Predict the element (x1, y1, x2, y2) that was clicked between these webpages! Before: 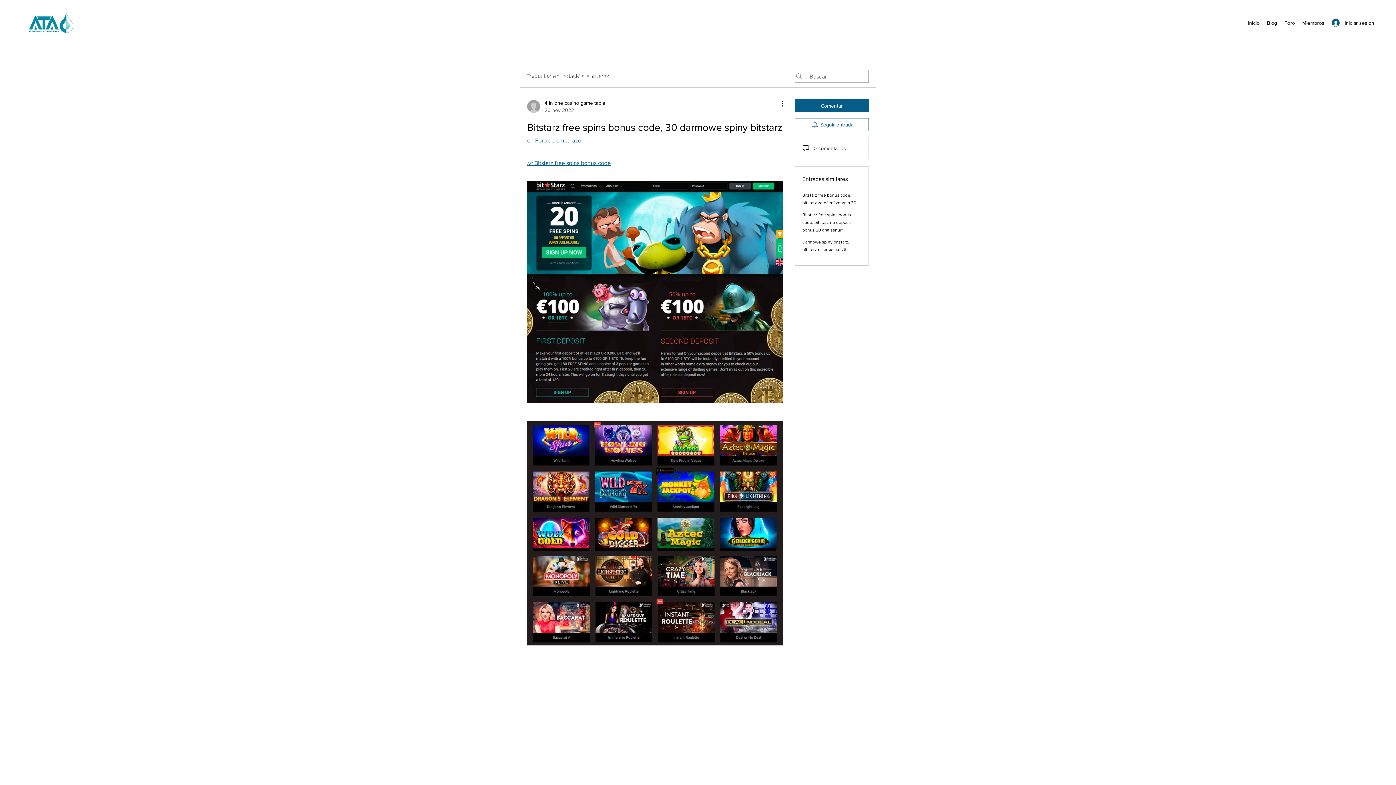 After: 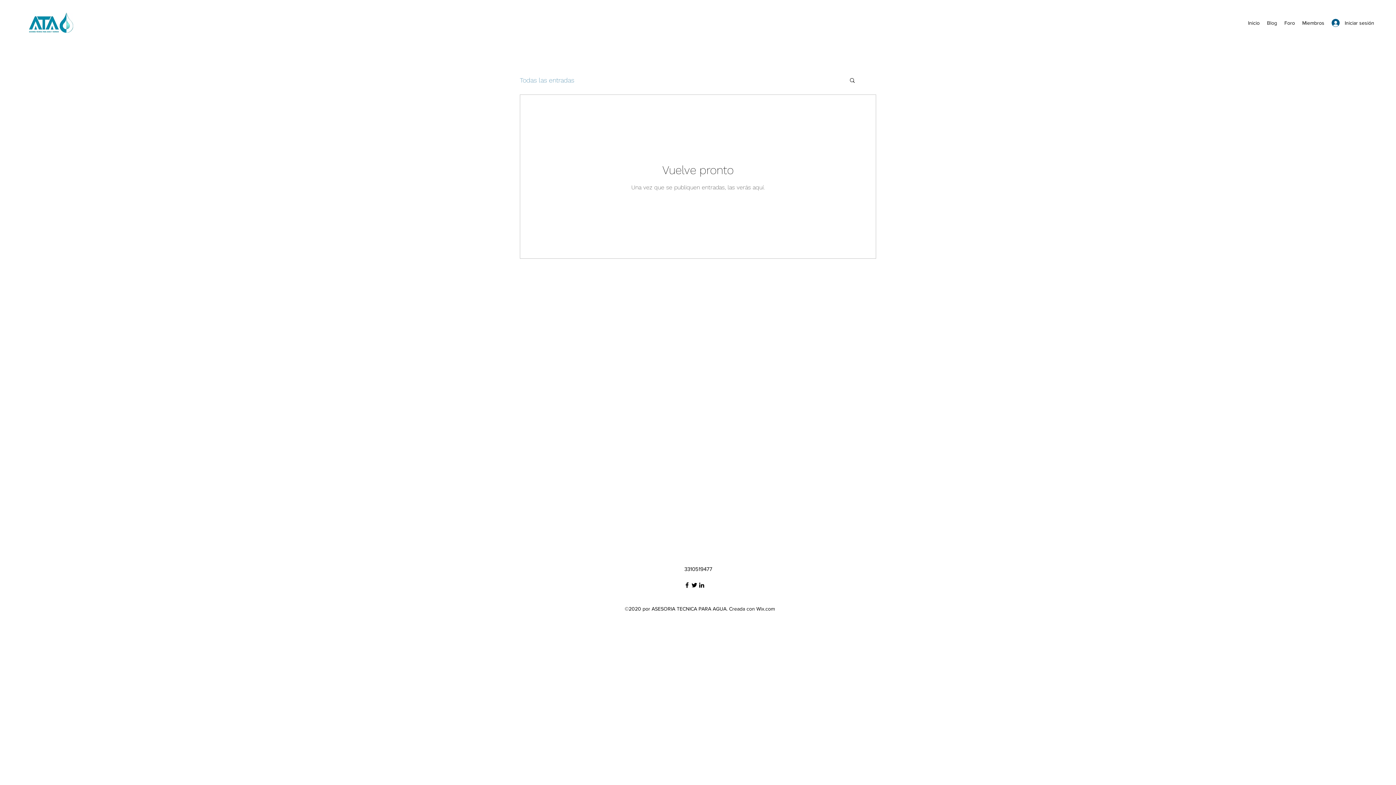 Action: bbox: (1263, 17, 1281, 28) label: Blog